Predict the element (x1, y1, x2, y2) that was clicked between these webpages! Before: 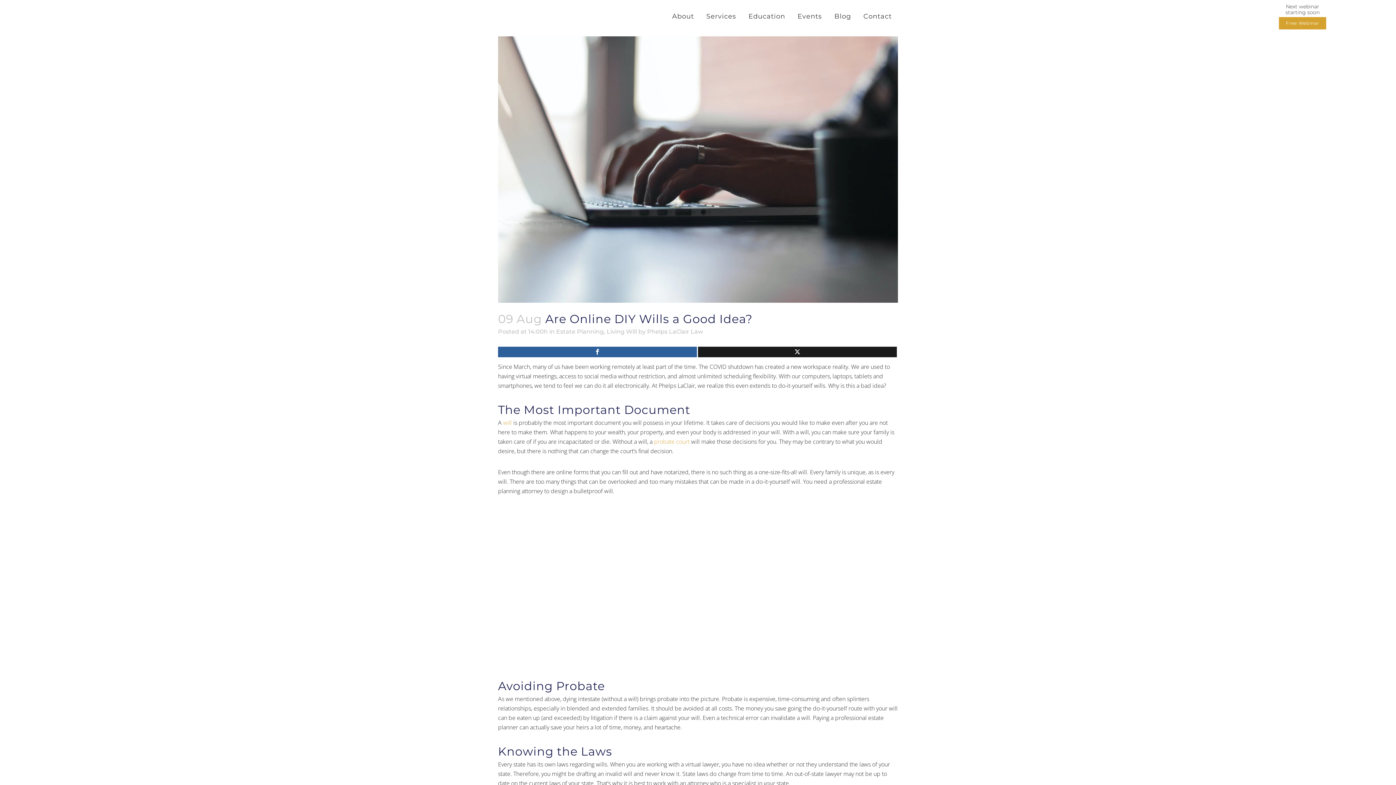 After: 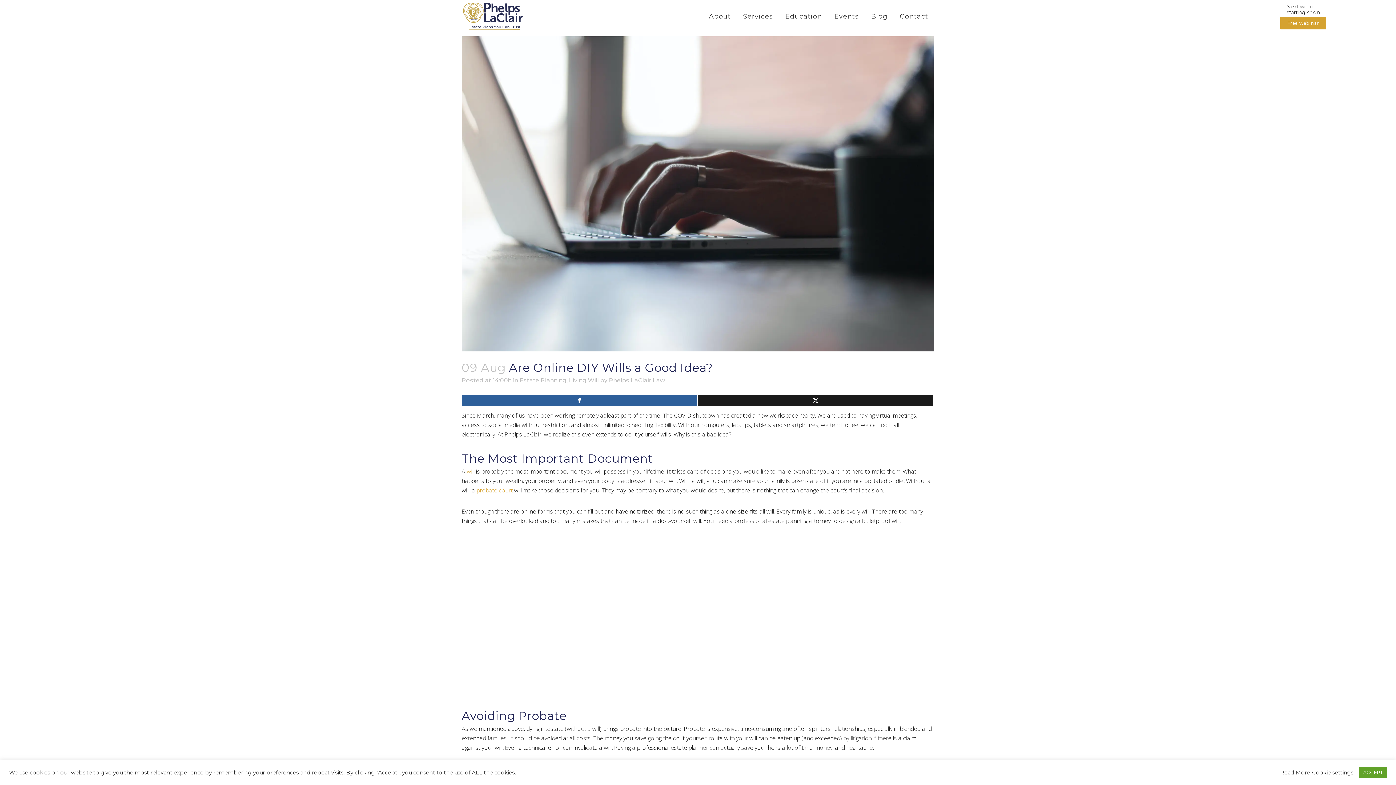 Action: label: Share bbox: (498, 347, 697, 357)